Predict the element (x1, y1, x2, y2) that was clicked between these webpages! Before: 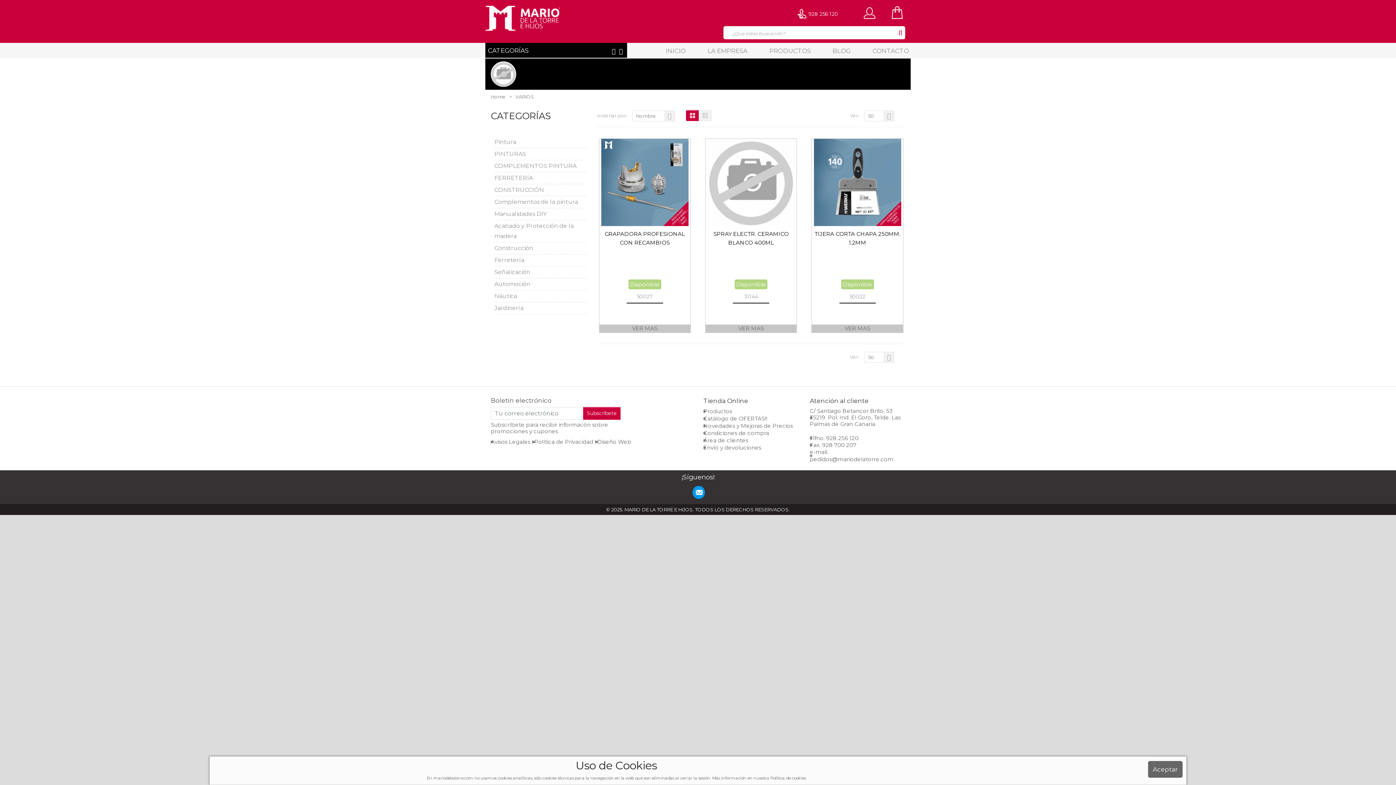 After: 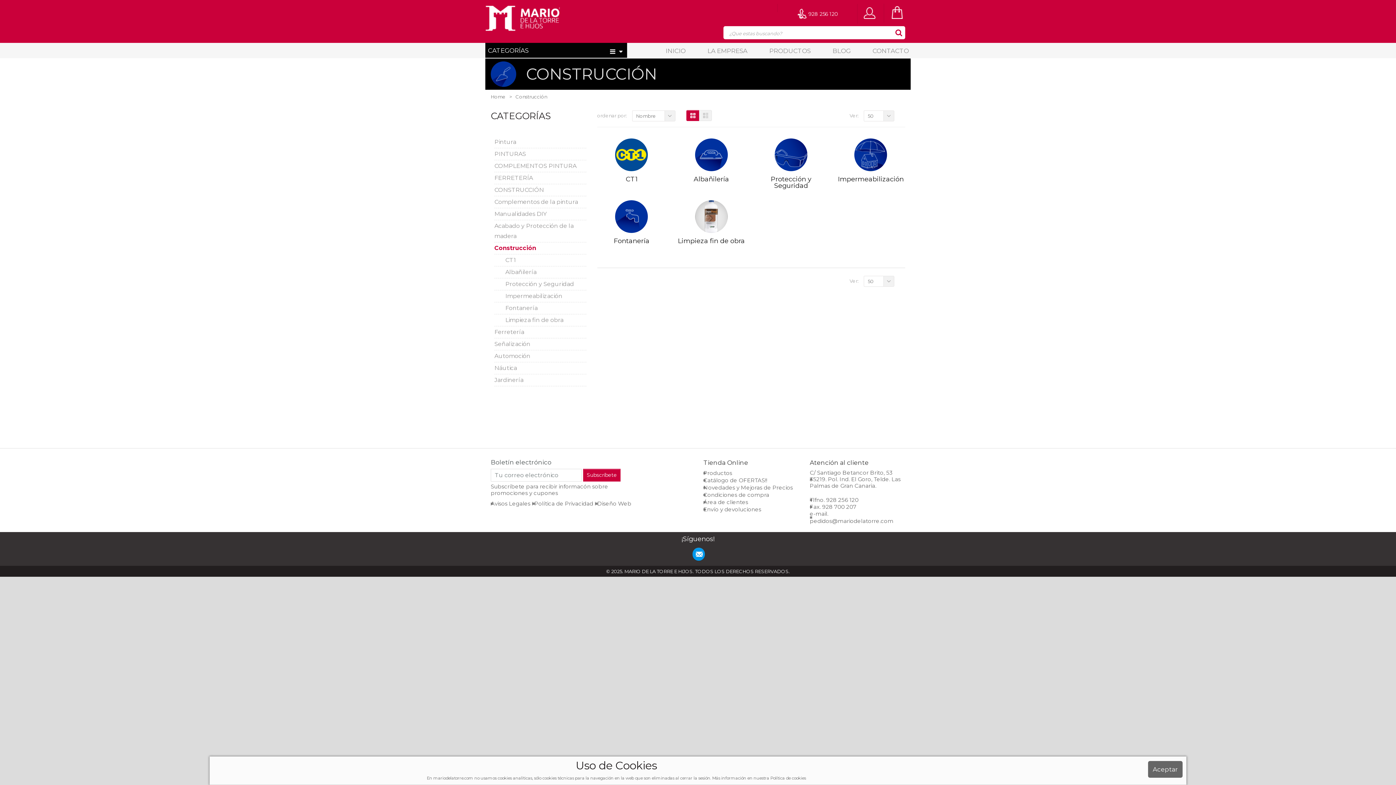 Action: bbox: (494, 244, 533, 251) label: Construcción